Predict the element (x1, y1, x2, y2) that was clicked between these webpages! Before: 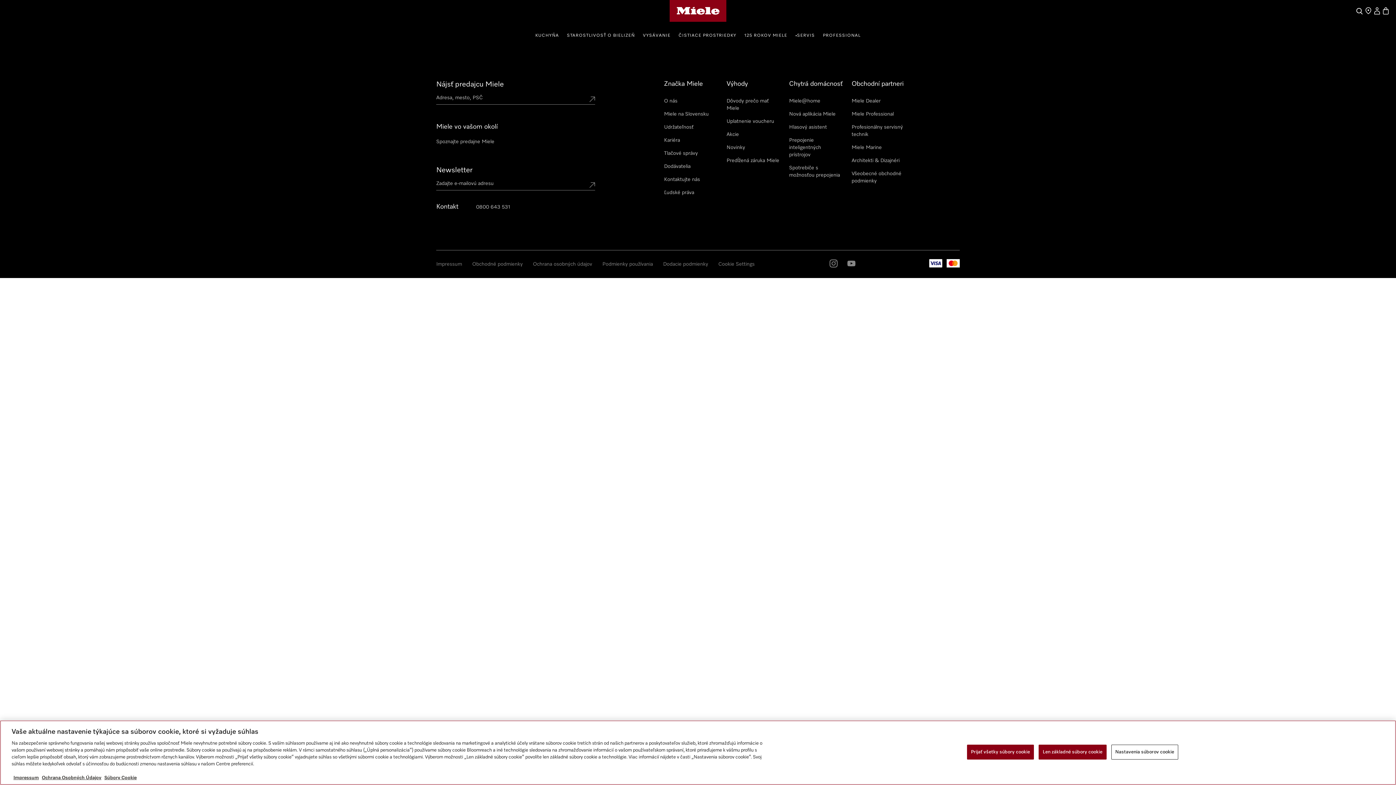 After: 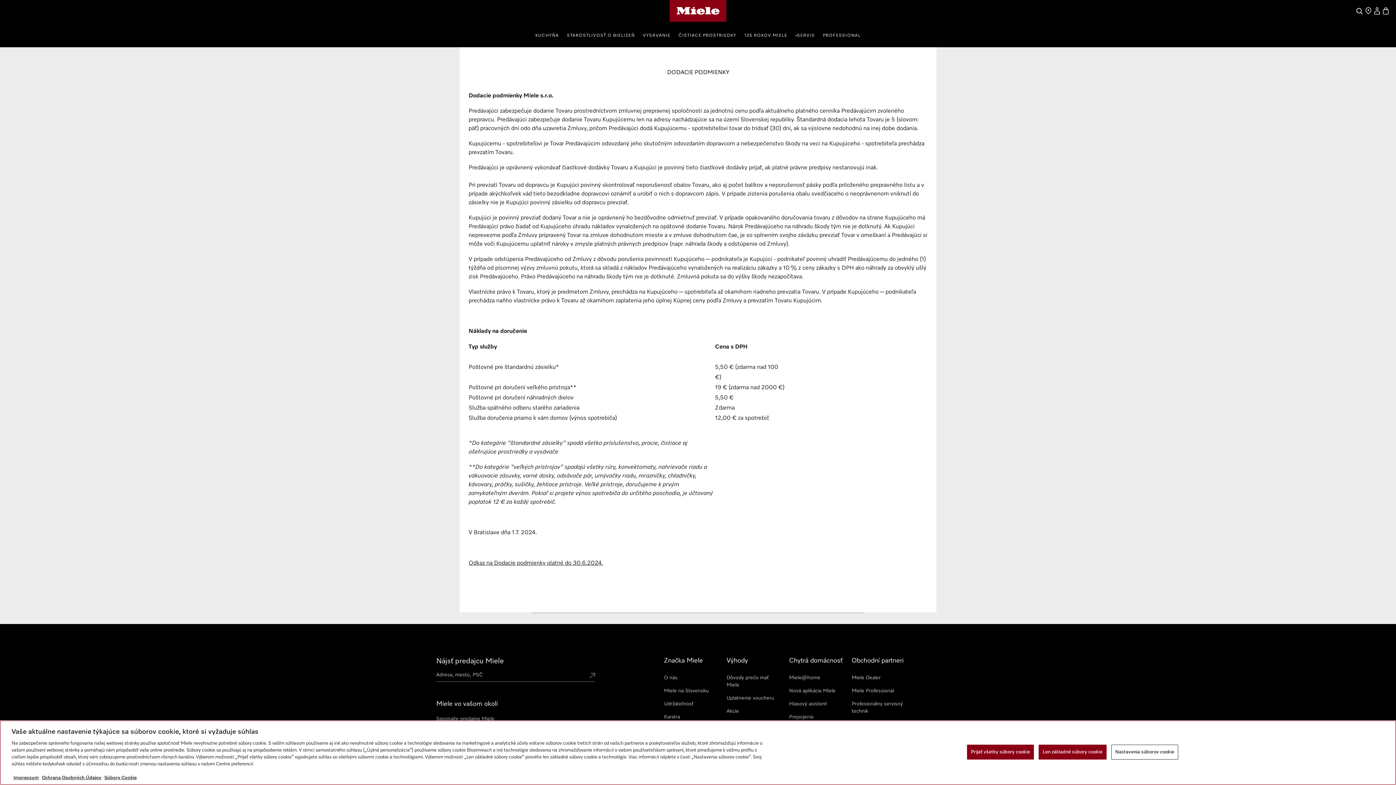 Action: bbox: (663, 261, 708, 266) label: Dodacie podmienky